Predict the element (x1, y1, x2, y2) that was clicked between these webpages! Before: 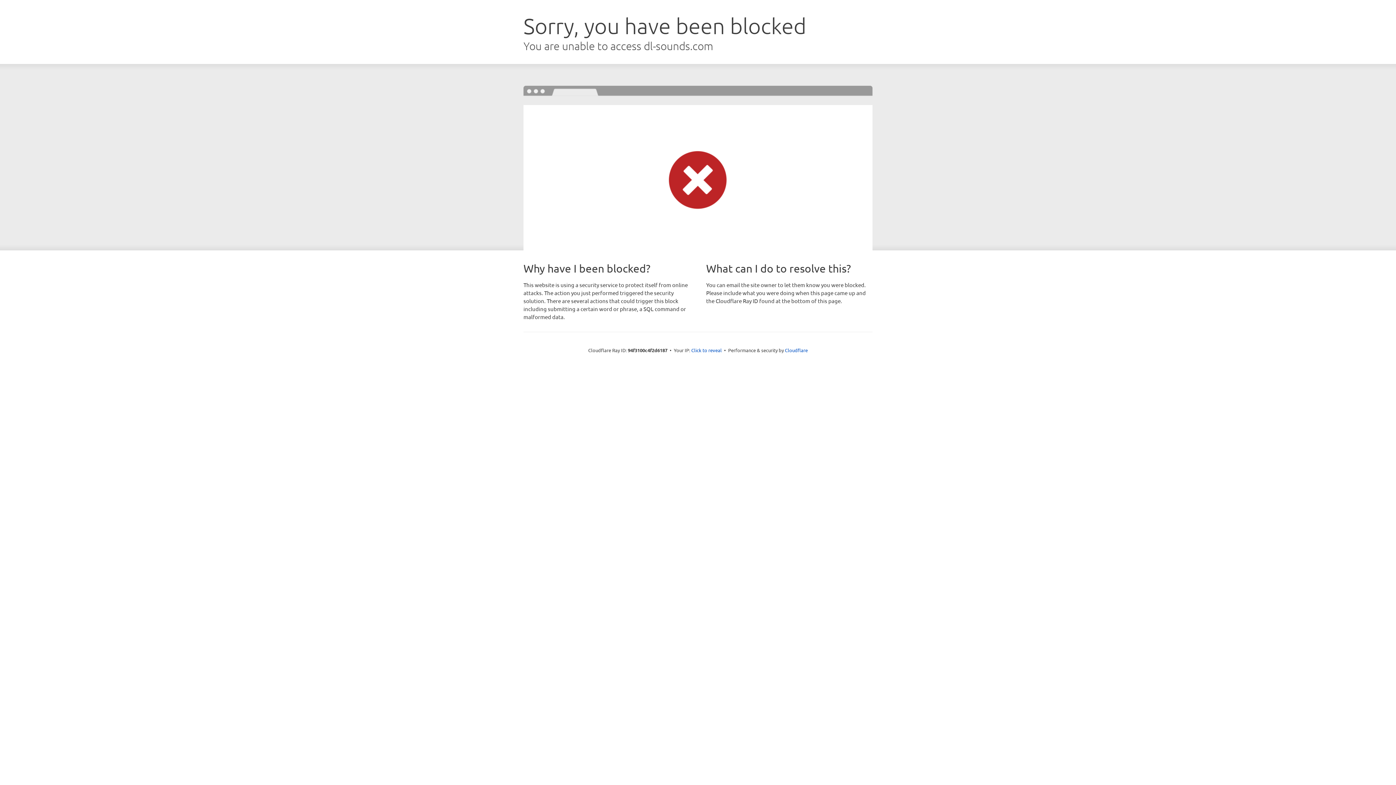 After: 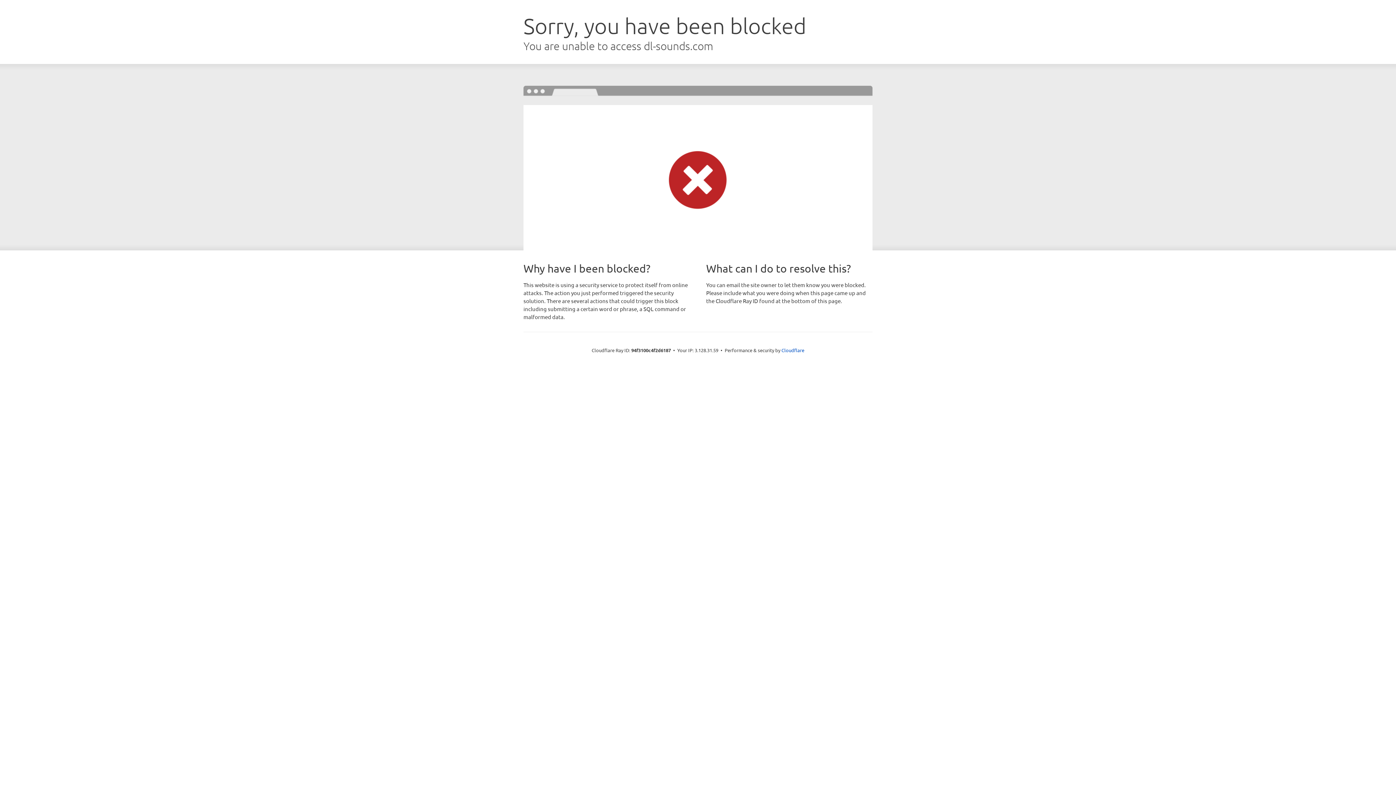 Action: bbox: (691, 346, 722, 353) label: Click to reveal